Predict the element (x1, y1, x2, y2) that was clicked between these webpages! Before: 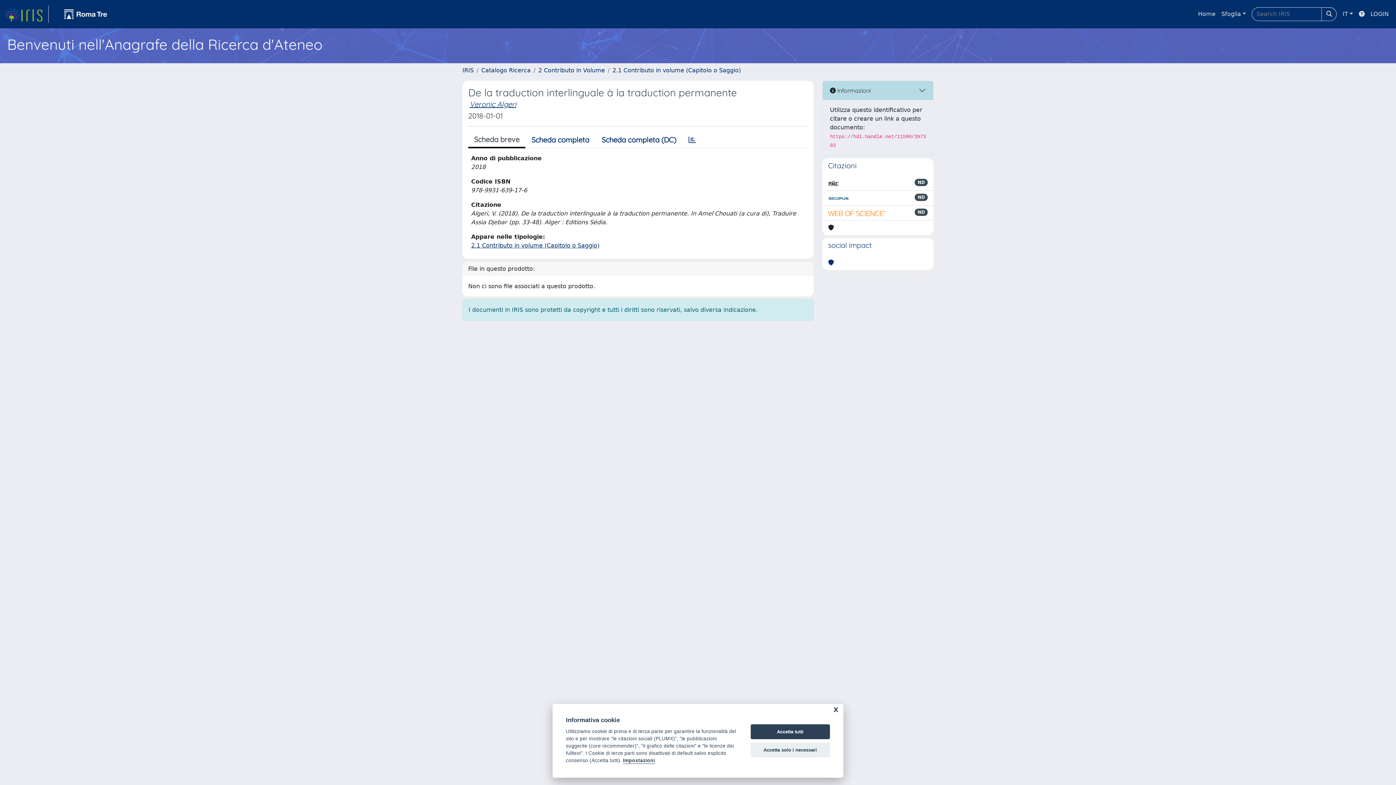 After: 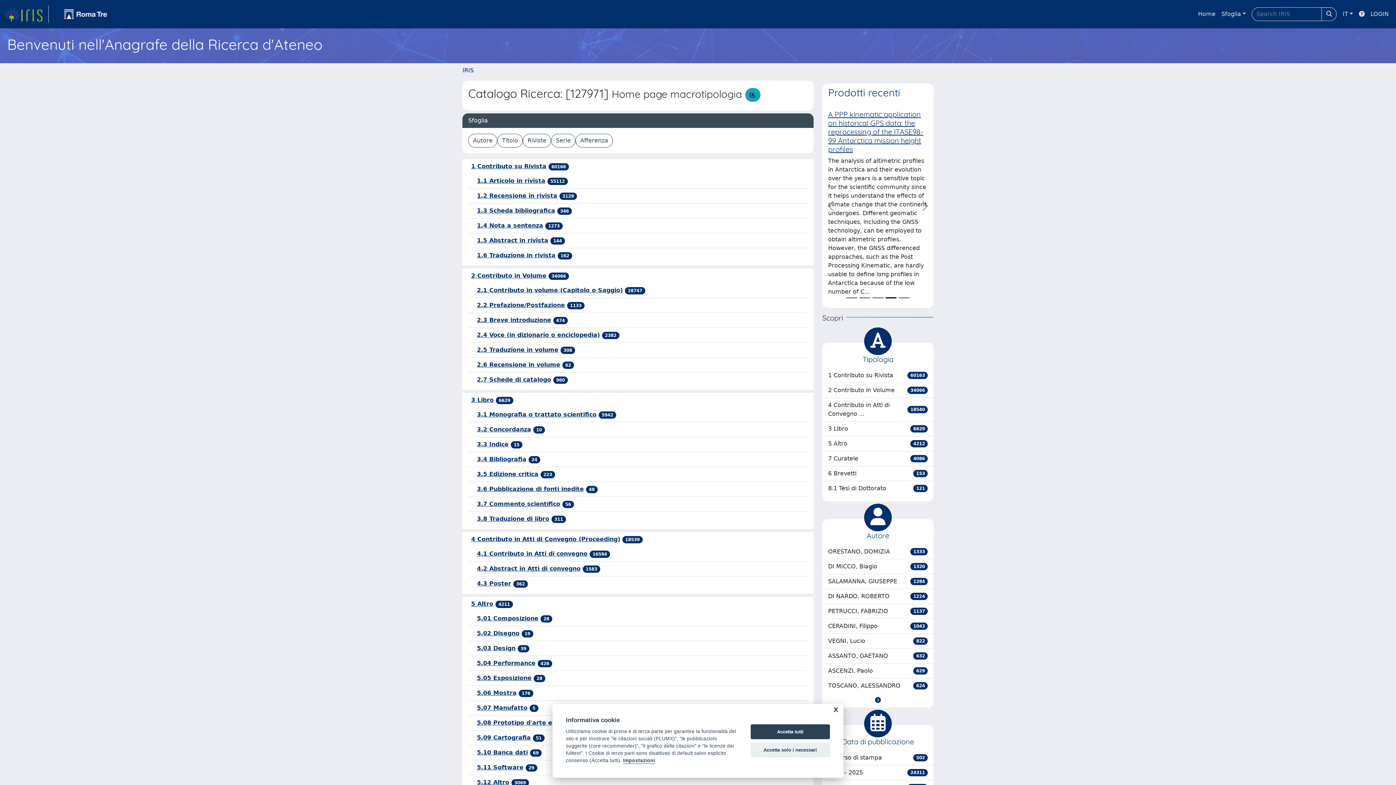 Action: label: Catalogo Ricerca bbox: (481, 66, 530, 73)